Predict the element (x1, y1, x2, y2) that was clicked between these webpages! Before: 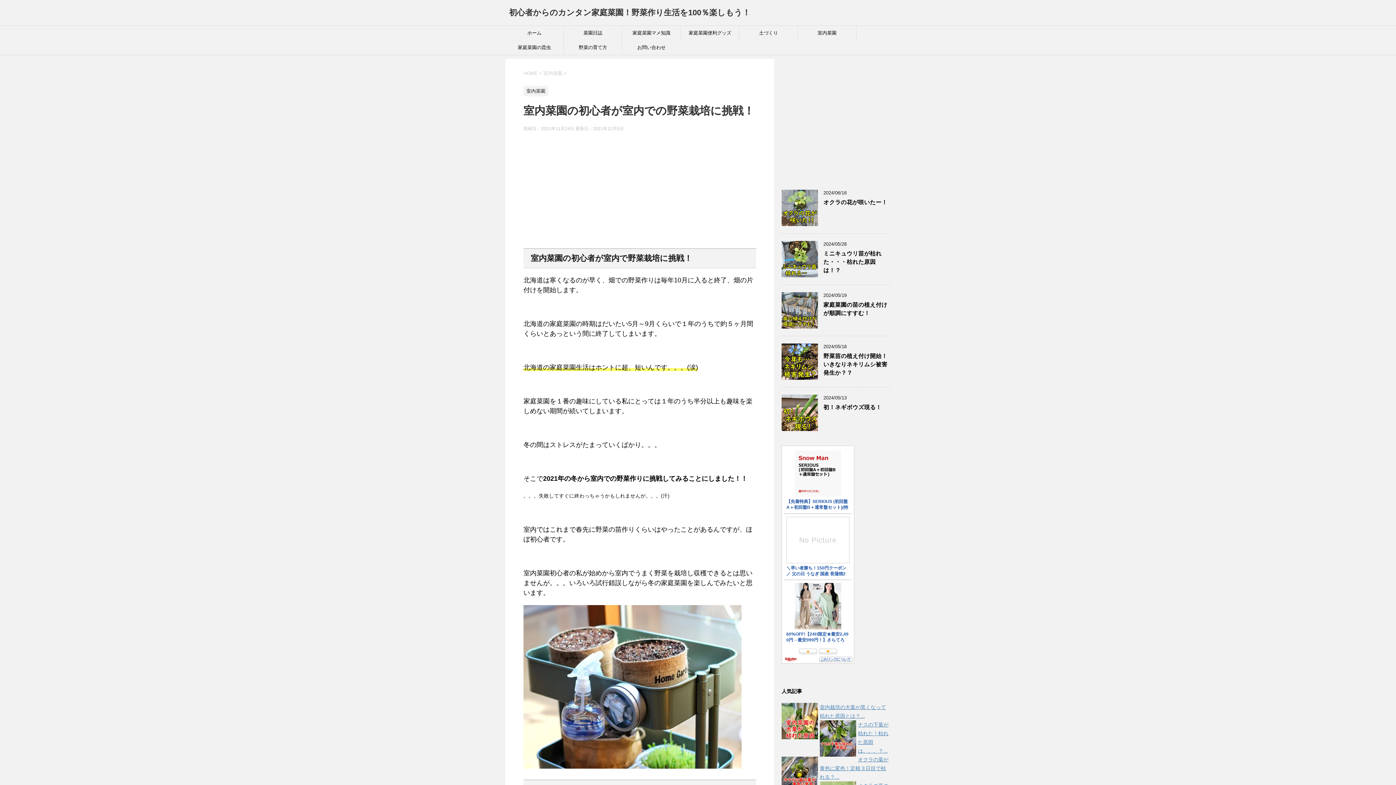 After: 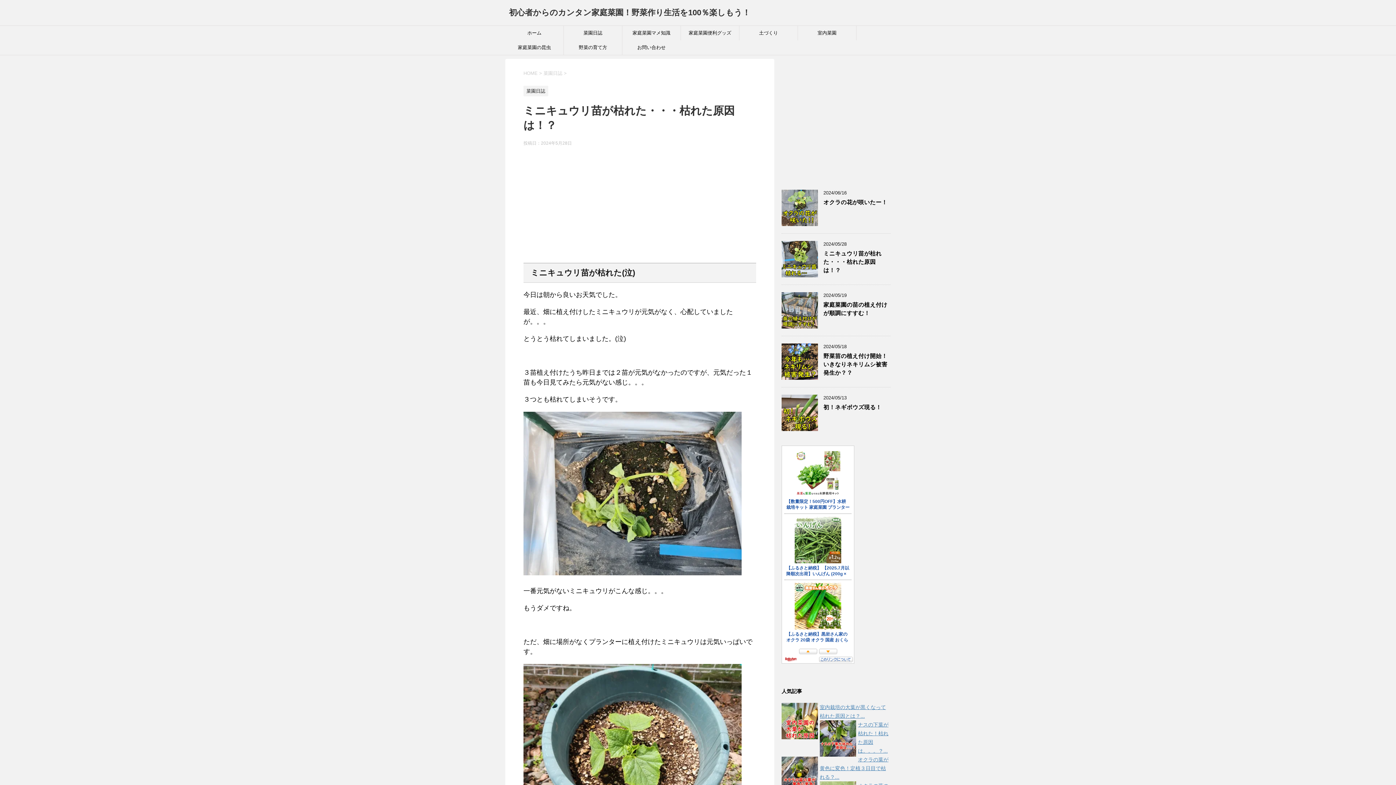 Action: label: ミニキュウリ苗が枯れた・・・枯れた原因は！？ bbox: (823, 250, 881, 275)